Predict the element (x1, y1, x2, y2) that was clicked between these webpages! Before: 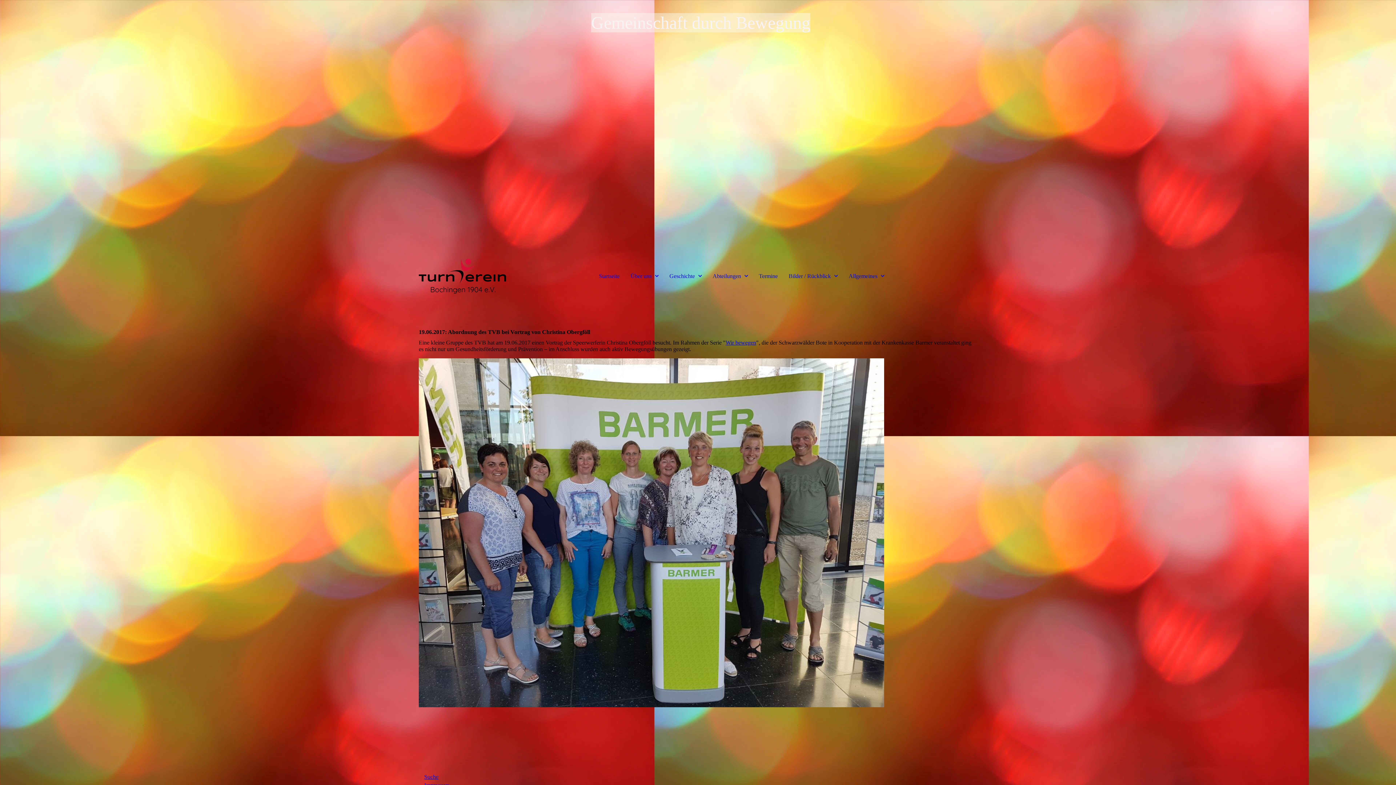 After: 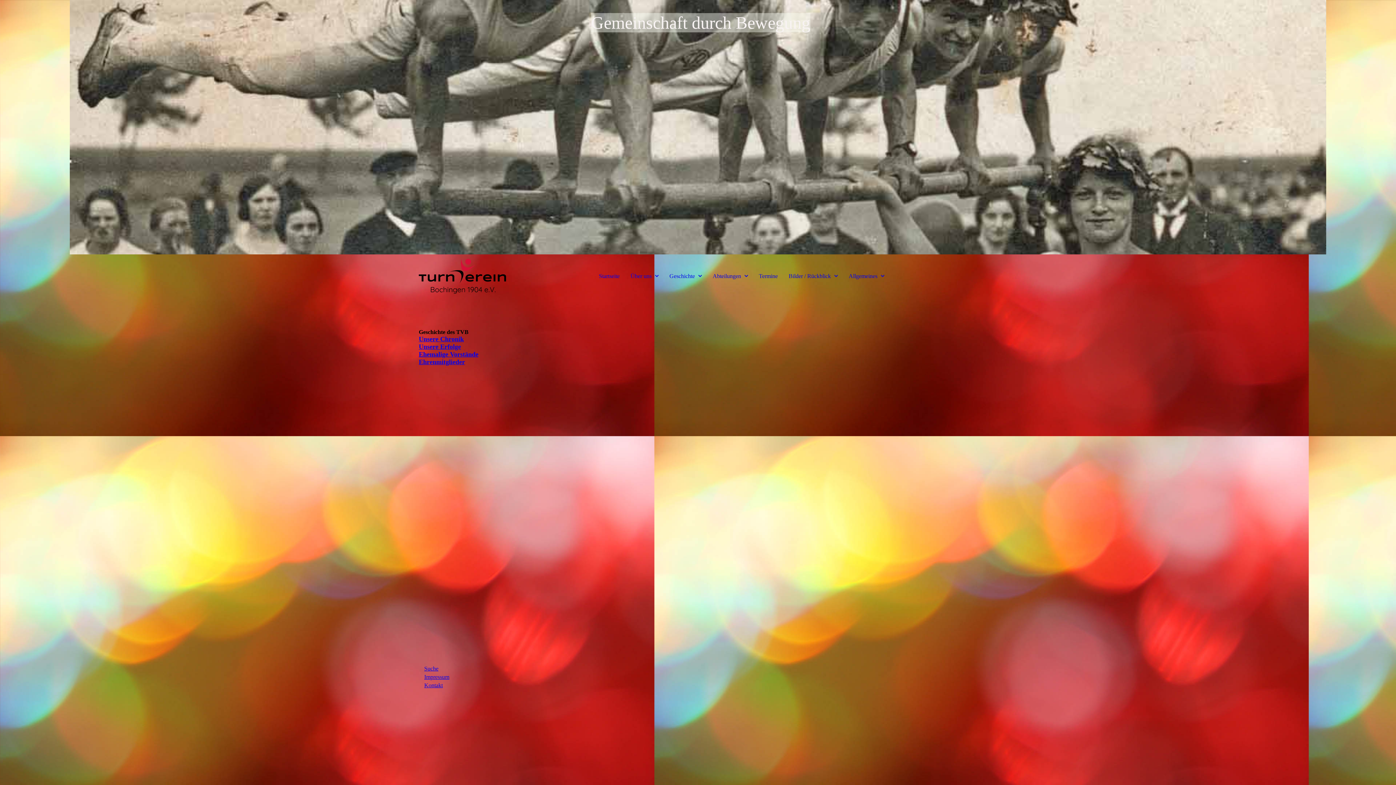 Action: bbox: (666, 269, 705, 283) label: Geschichte